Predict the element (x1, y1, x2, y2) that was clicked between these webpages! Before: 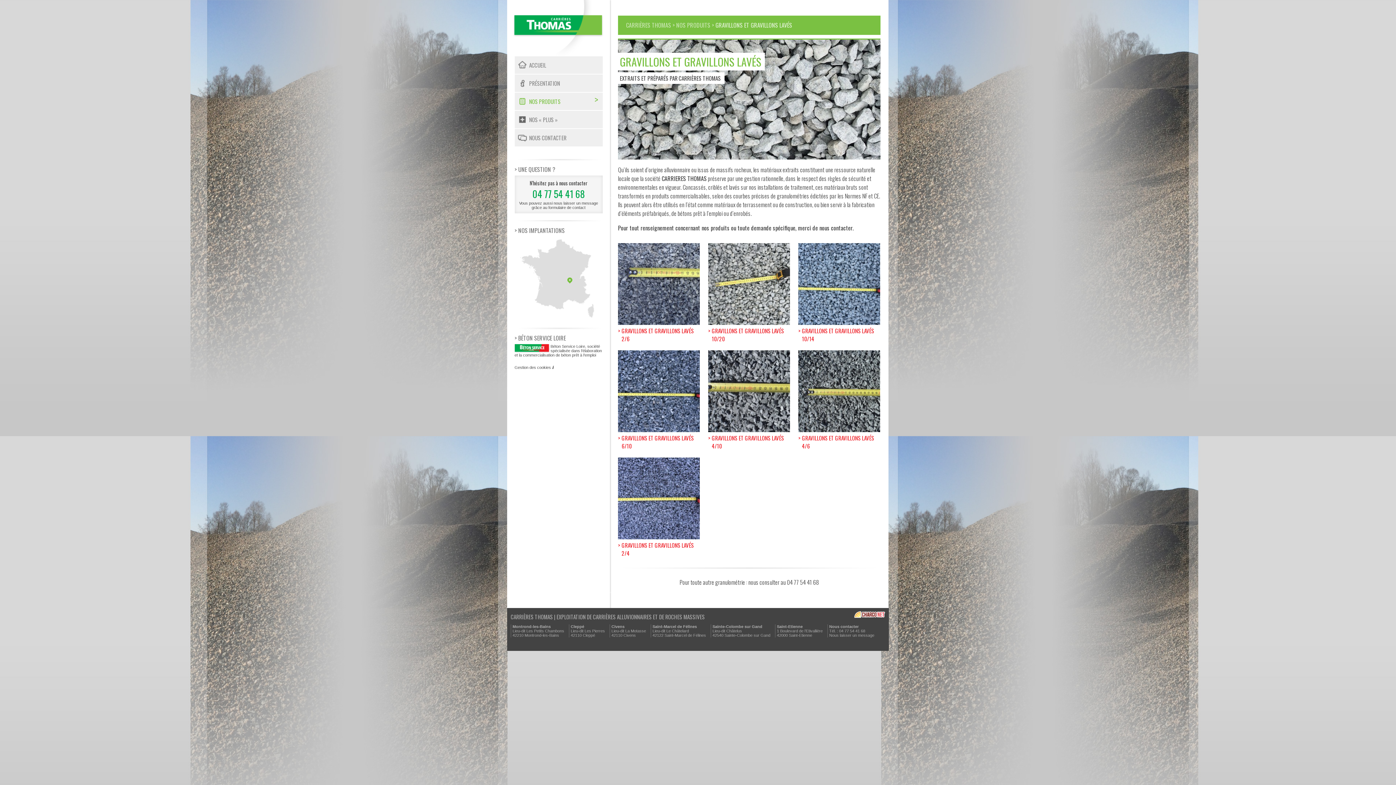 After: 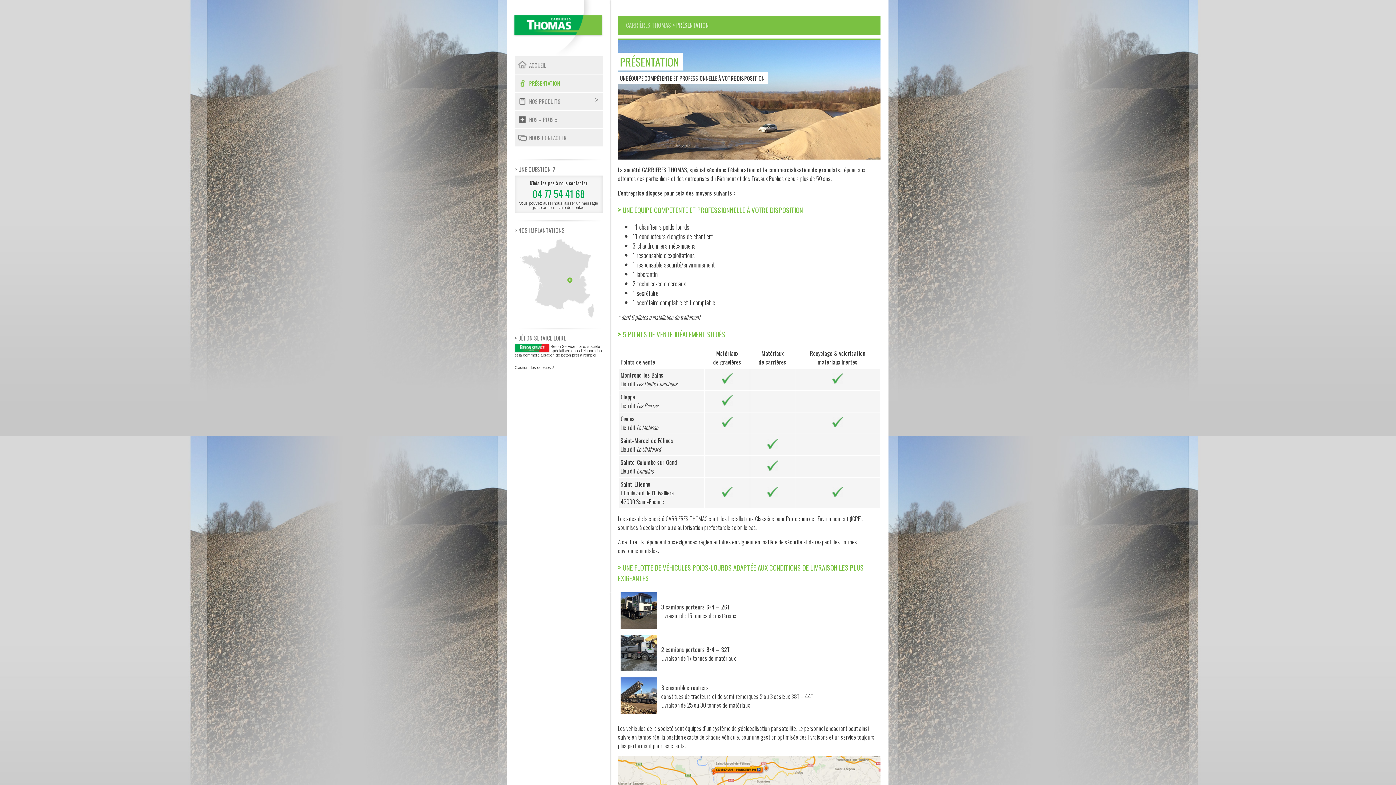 Action: bbox: (514, 74, 602, 92) label: PRÉSENTATION